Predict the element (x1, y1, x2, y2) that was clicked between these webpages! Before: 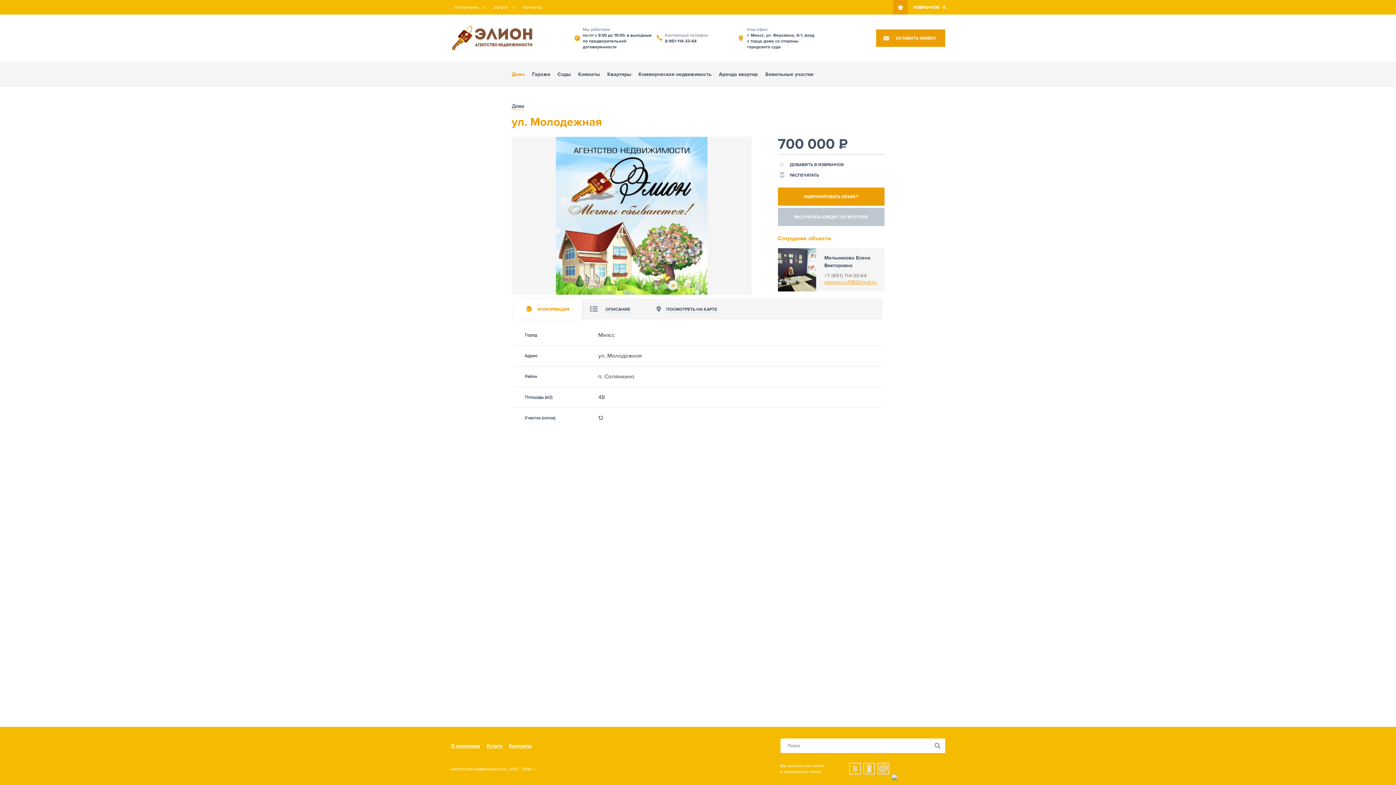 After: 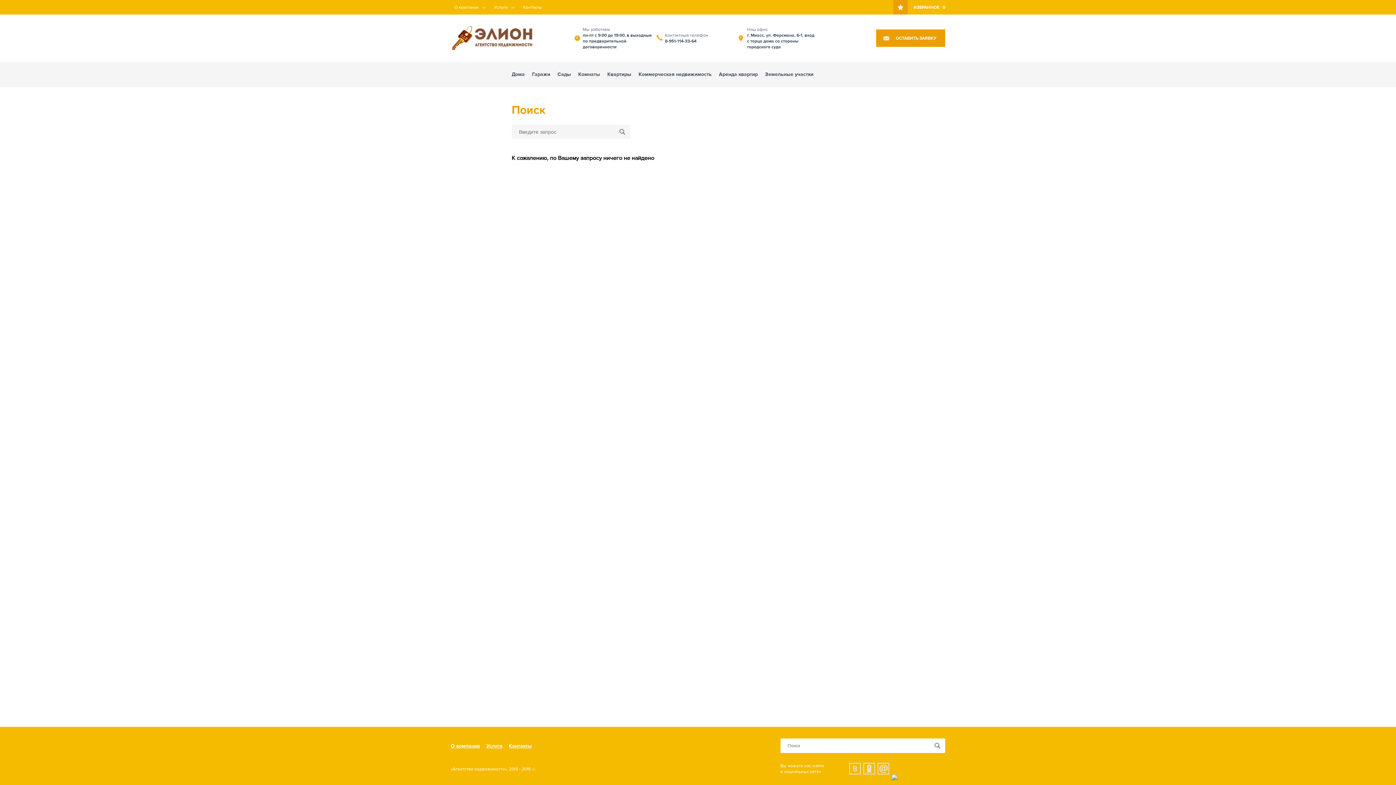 Action: bbox: (930, 738, 945, 753)